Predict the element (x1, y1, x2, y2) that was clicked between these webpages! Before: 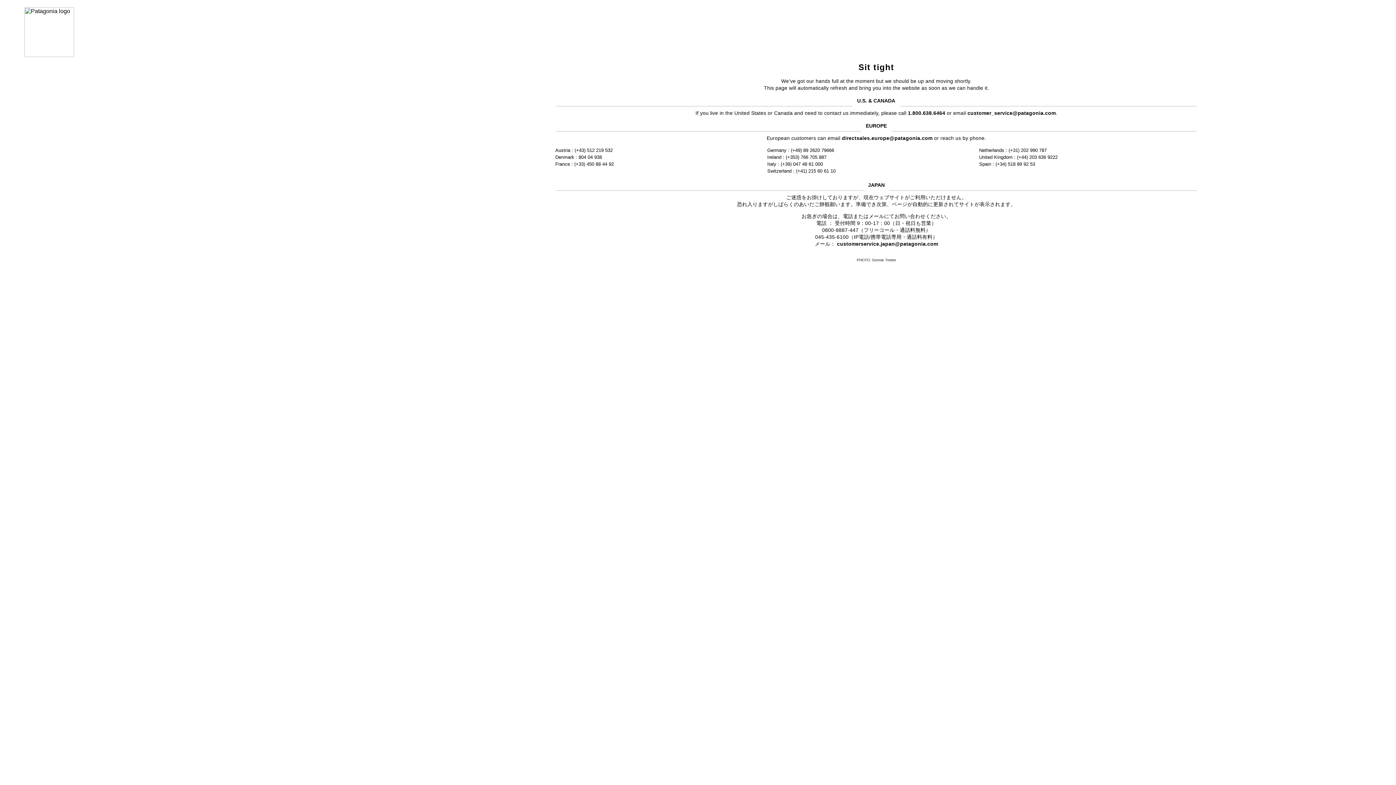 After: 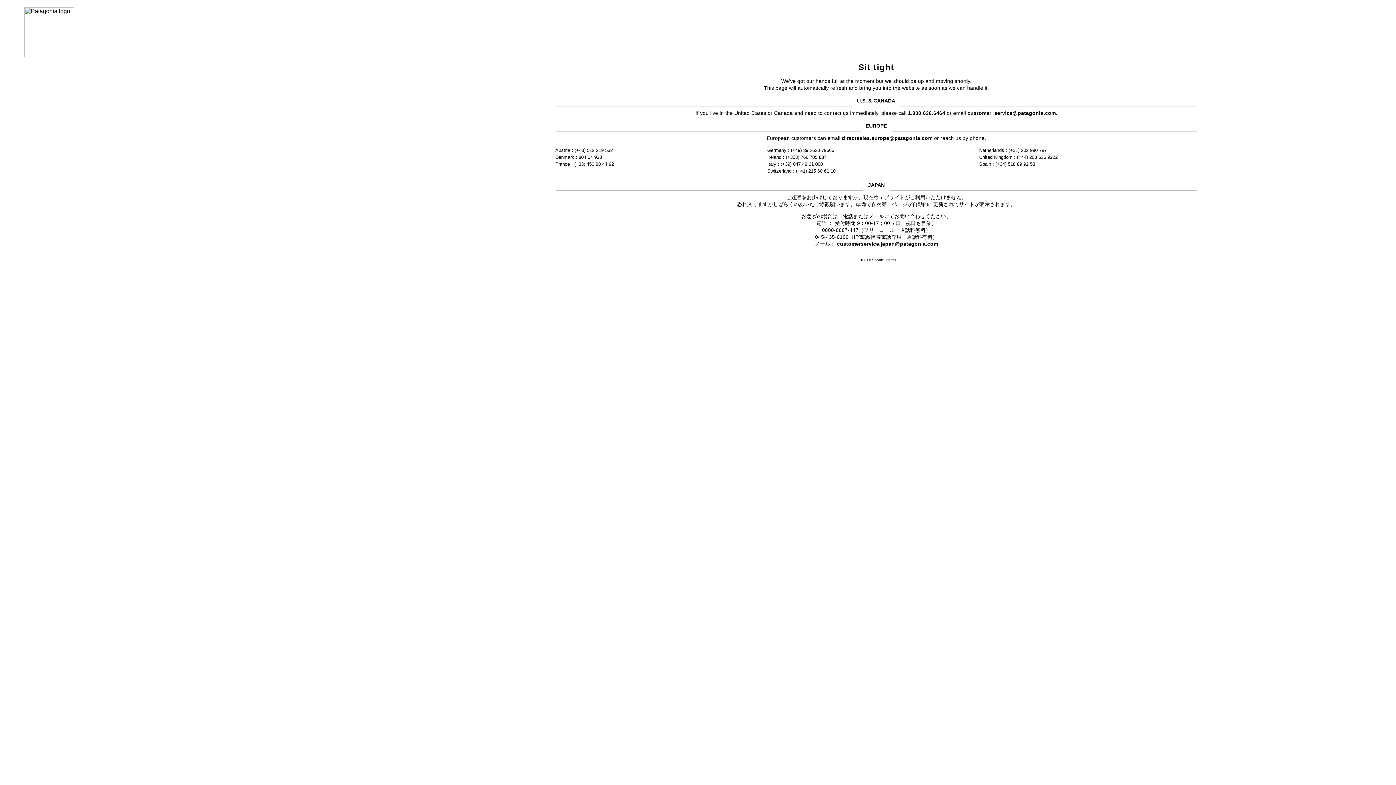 Action: bbox: (842, 135, 932, 141) label: directsales.europe@patagonia.com